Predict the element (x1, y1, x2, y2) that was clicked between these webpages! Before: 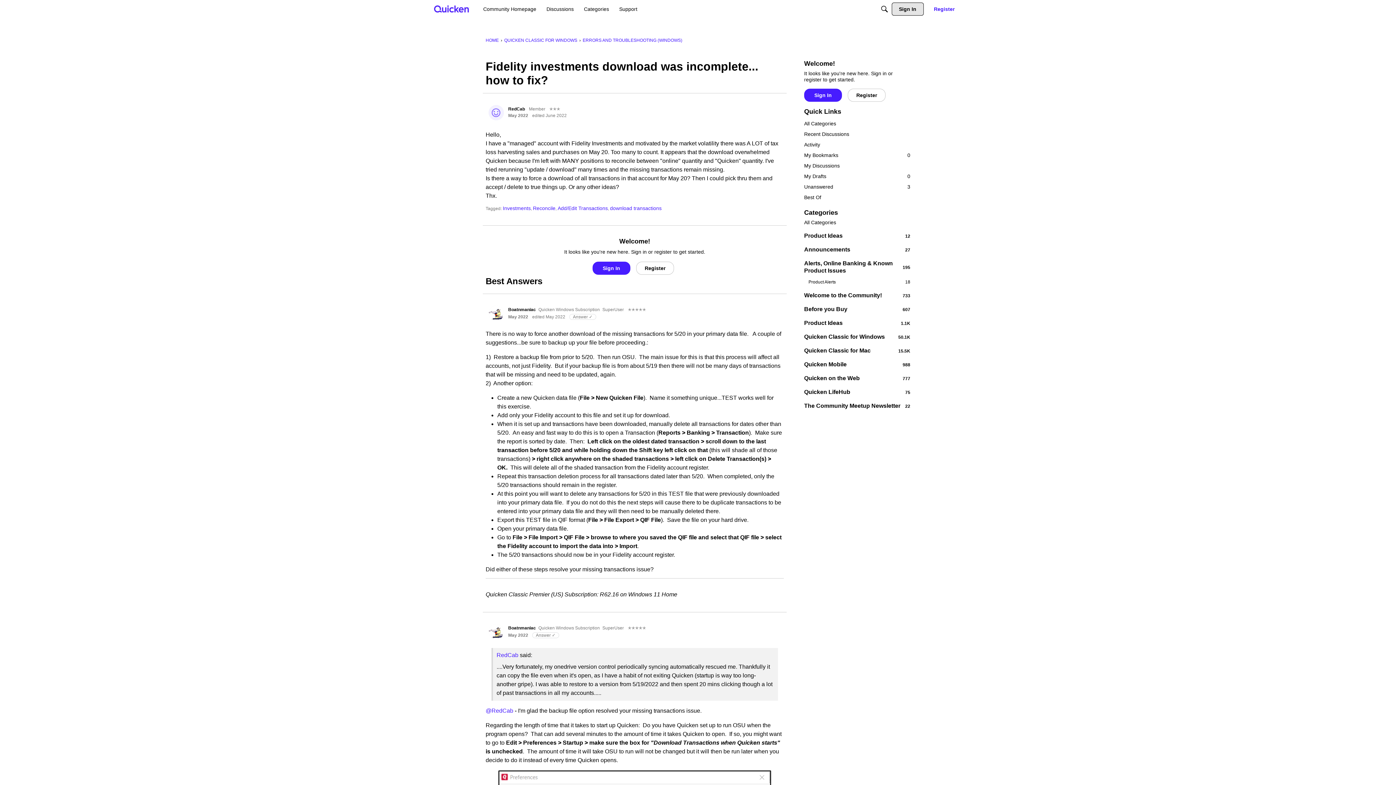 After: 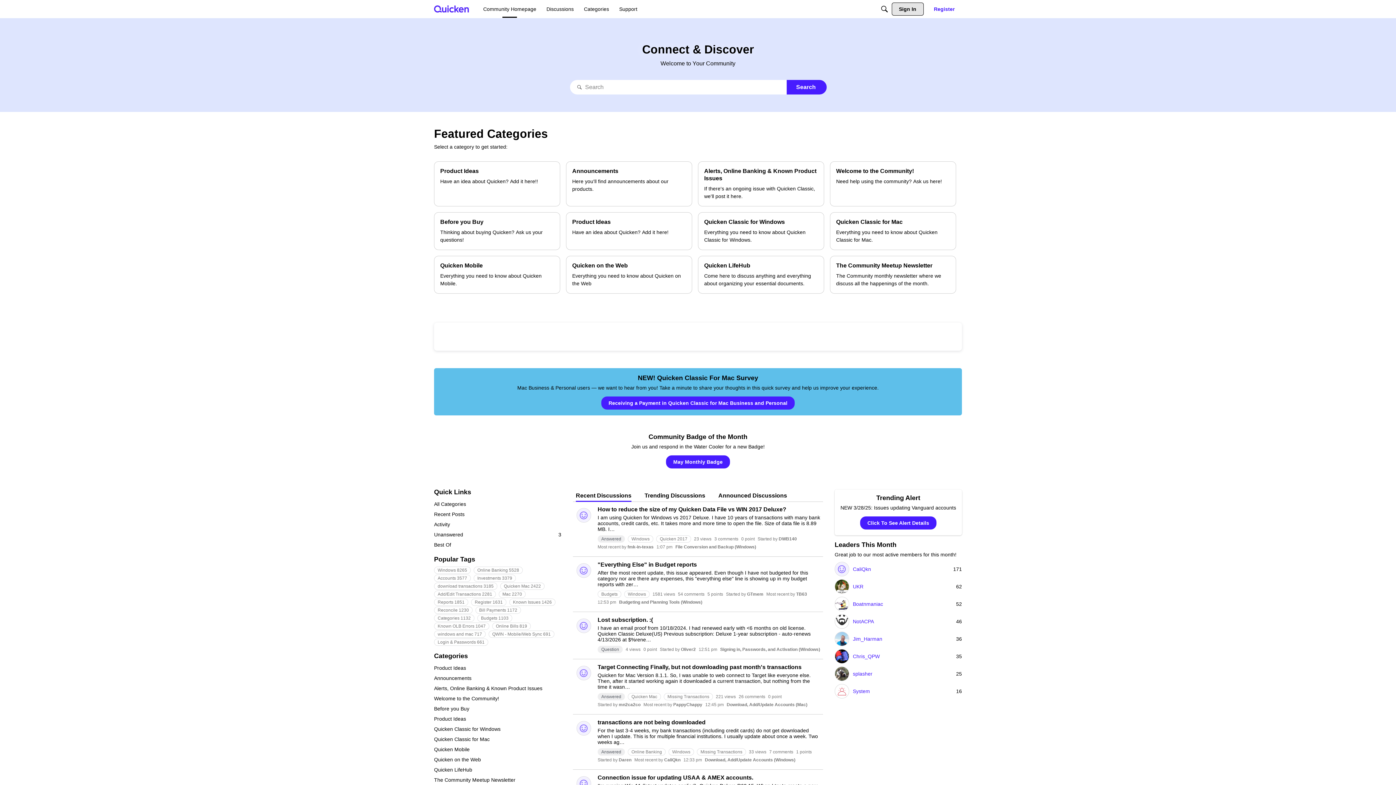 Action: label: HOME bbox: (485, 37, 498, 42)